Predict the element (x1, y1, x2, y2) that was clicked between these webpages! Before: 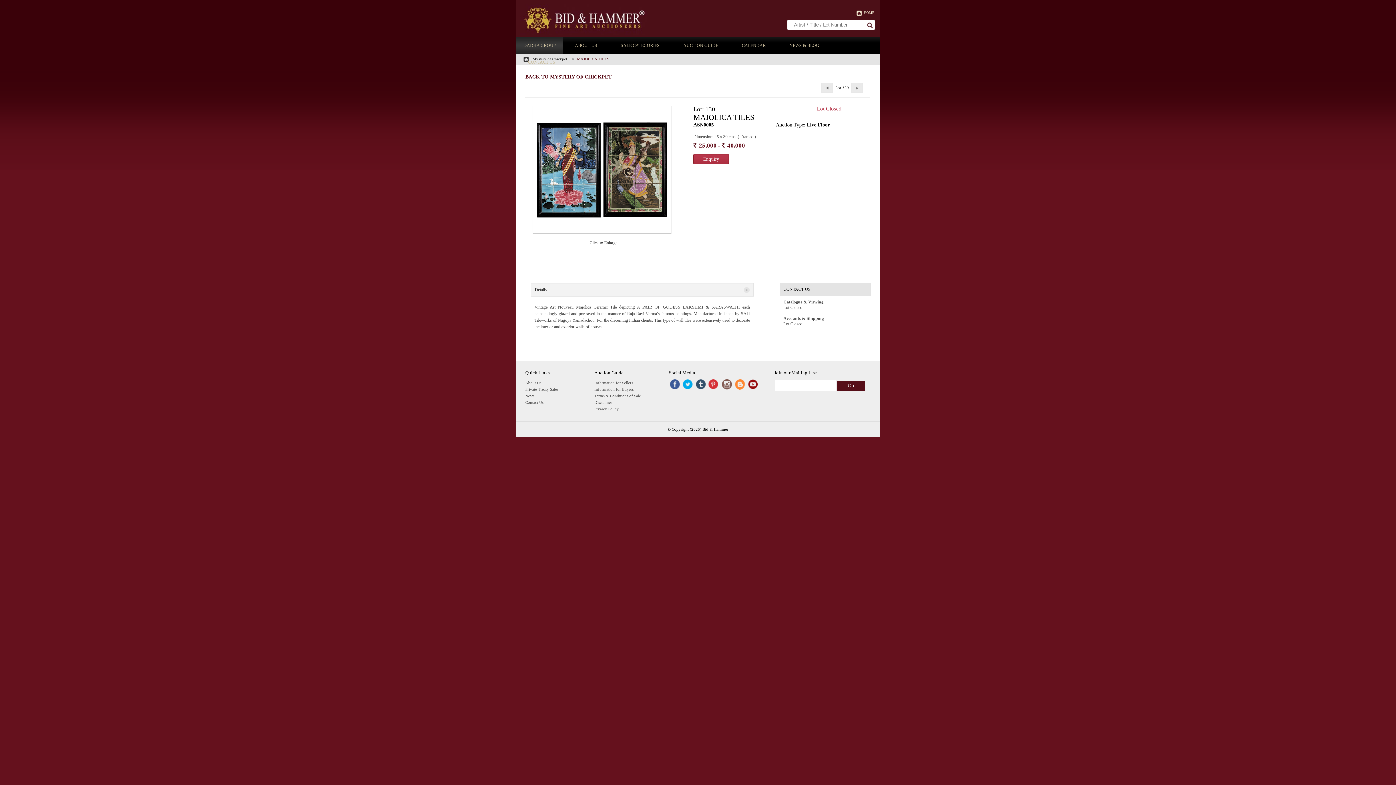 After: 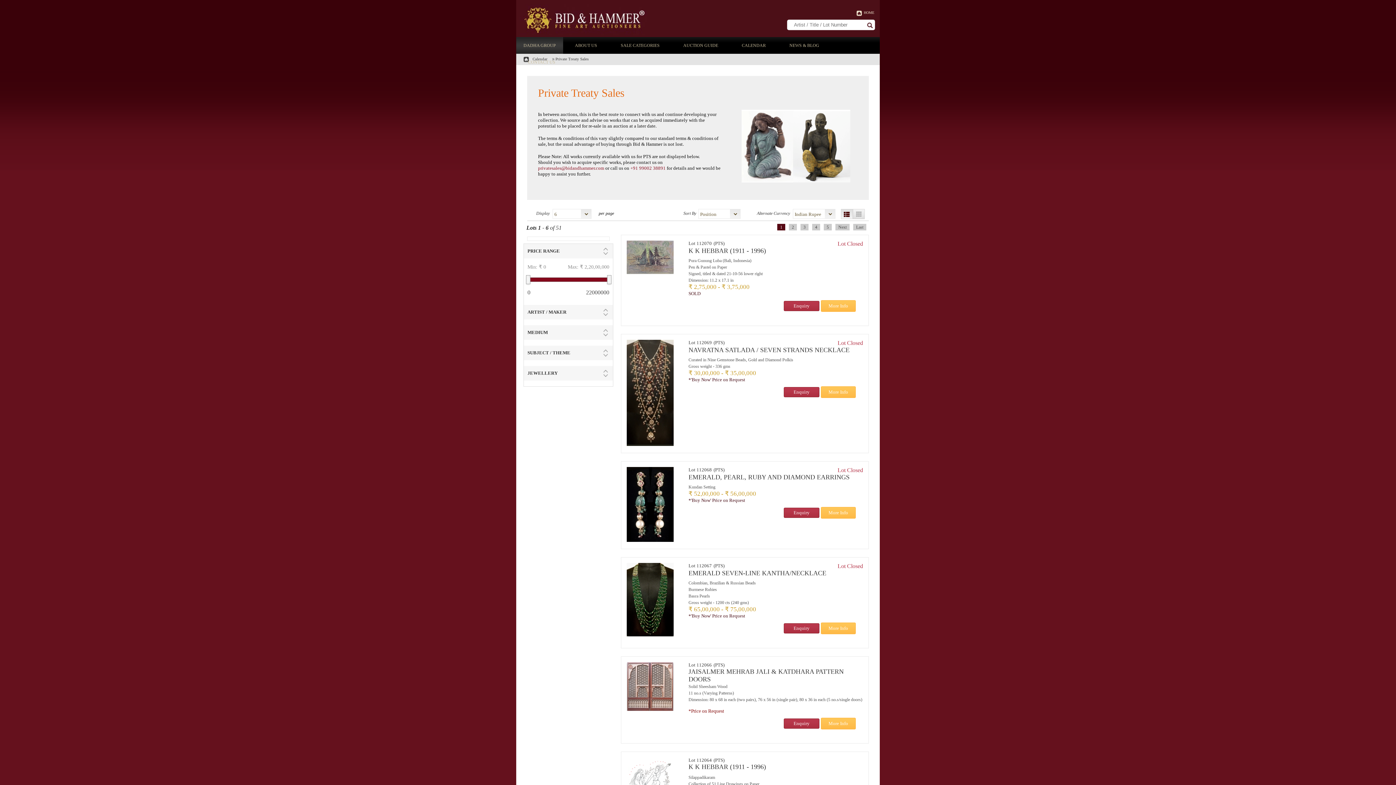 Action: label: Private Treaty Sales bbox: (525, 387, 558, 391)